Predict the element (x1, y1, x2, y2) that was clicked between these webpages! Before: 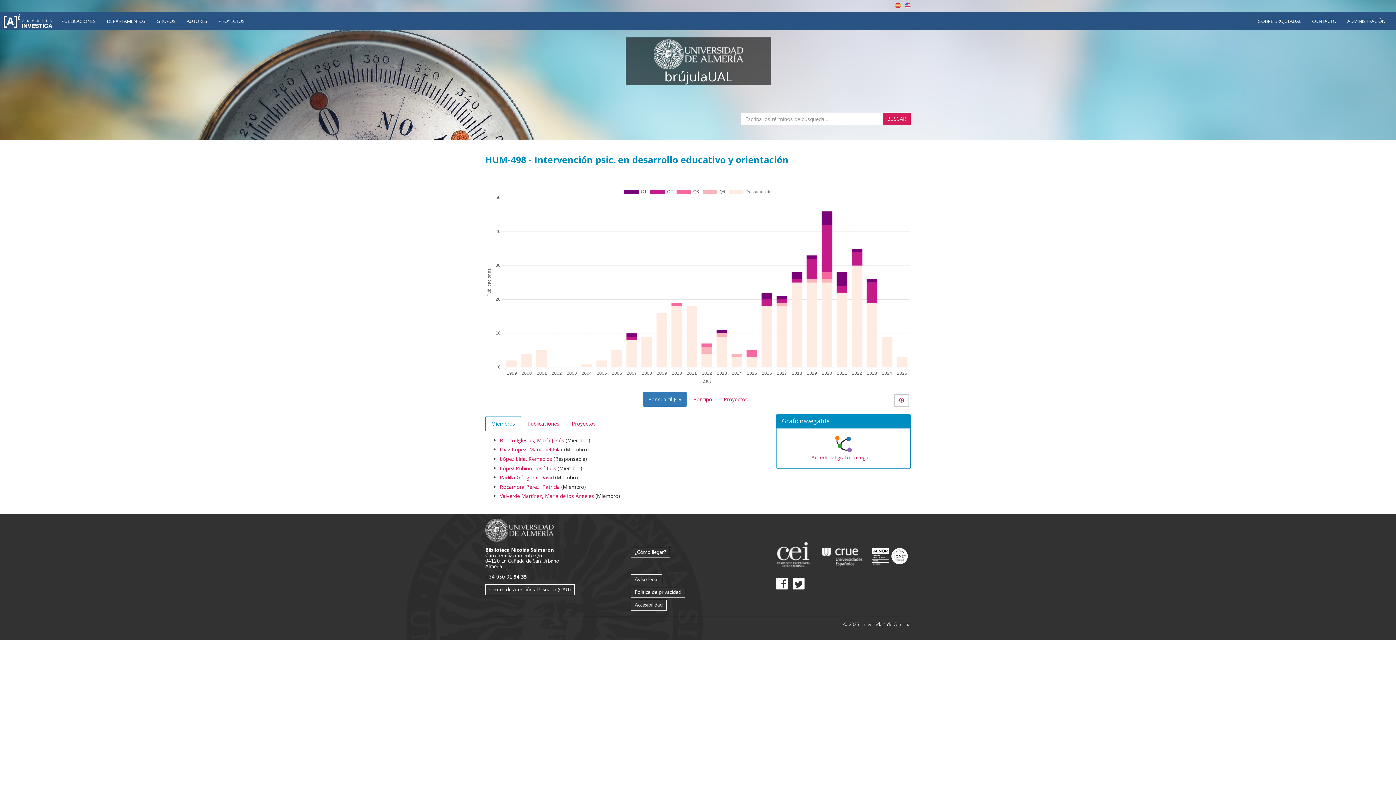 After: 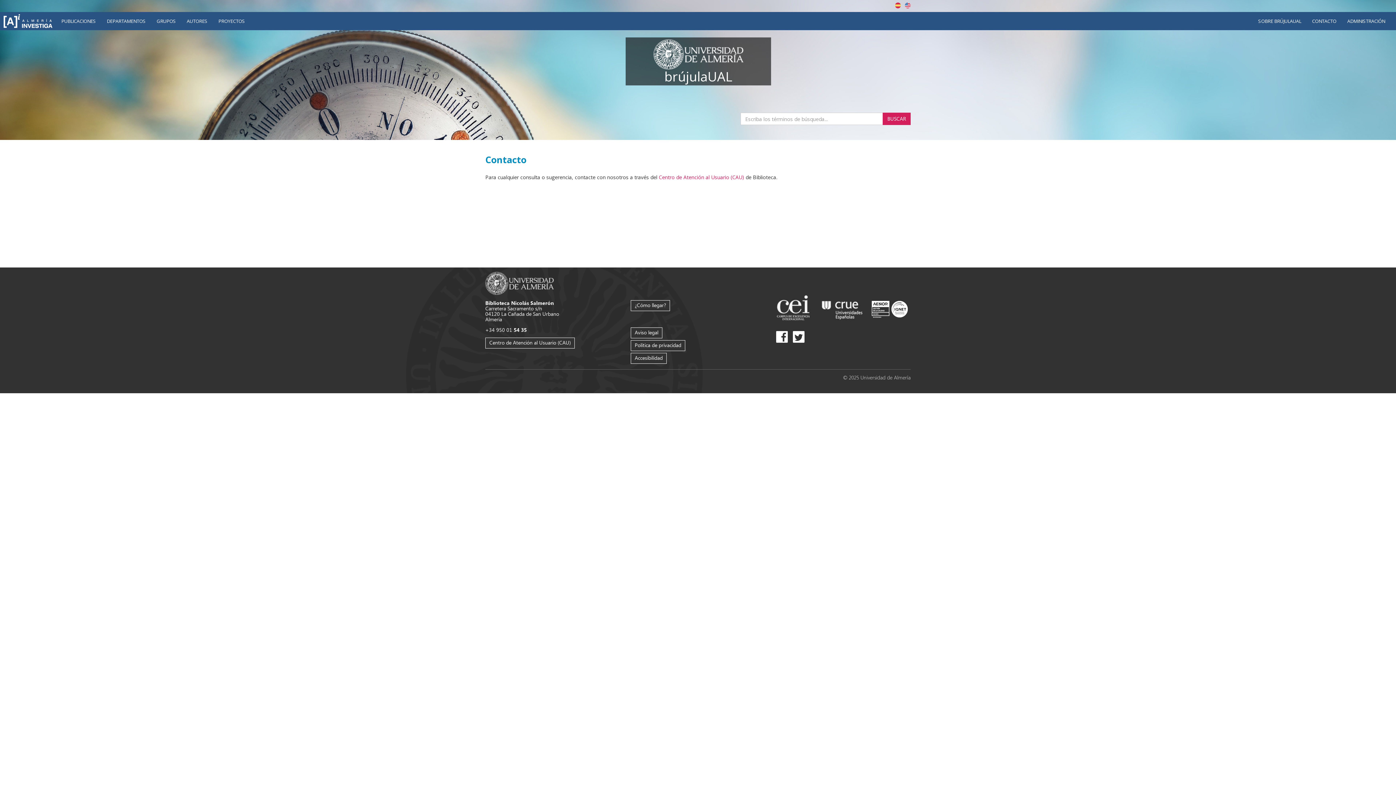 Action: label: CONTACTO bbox: (1306, 12, 1342, 30)